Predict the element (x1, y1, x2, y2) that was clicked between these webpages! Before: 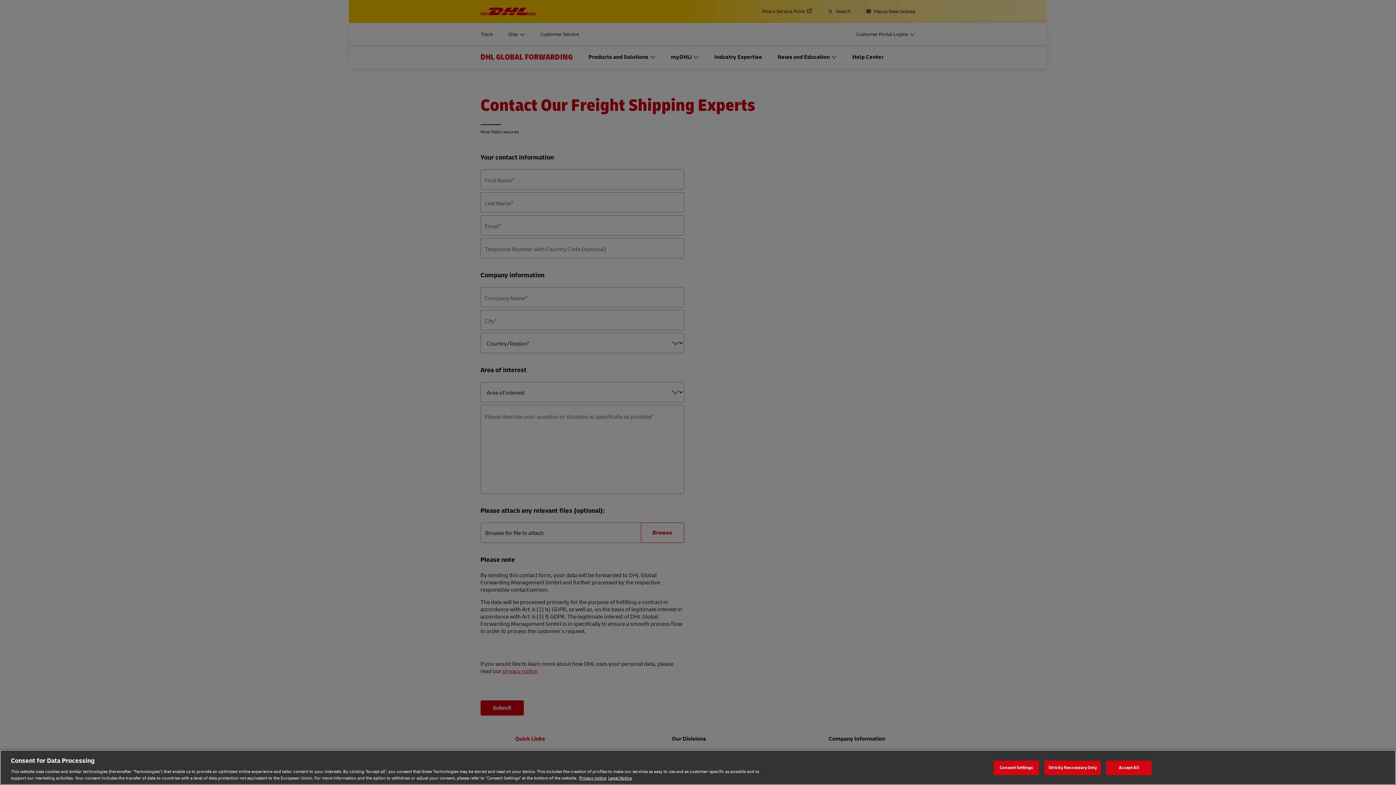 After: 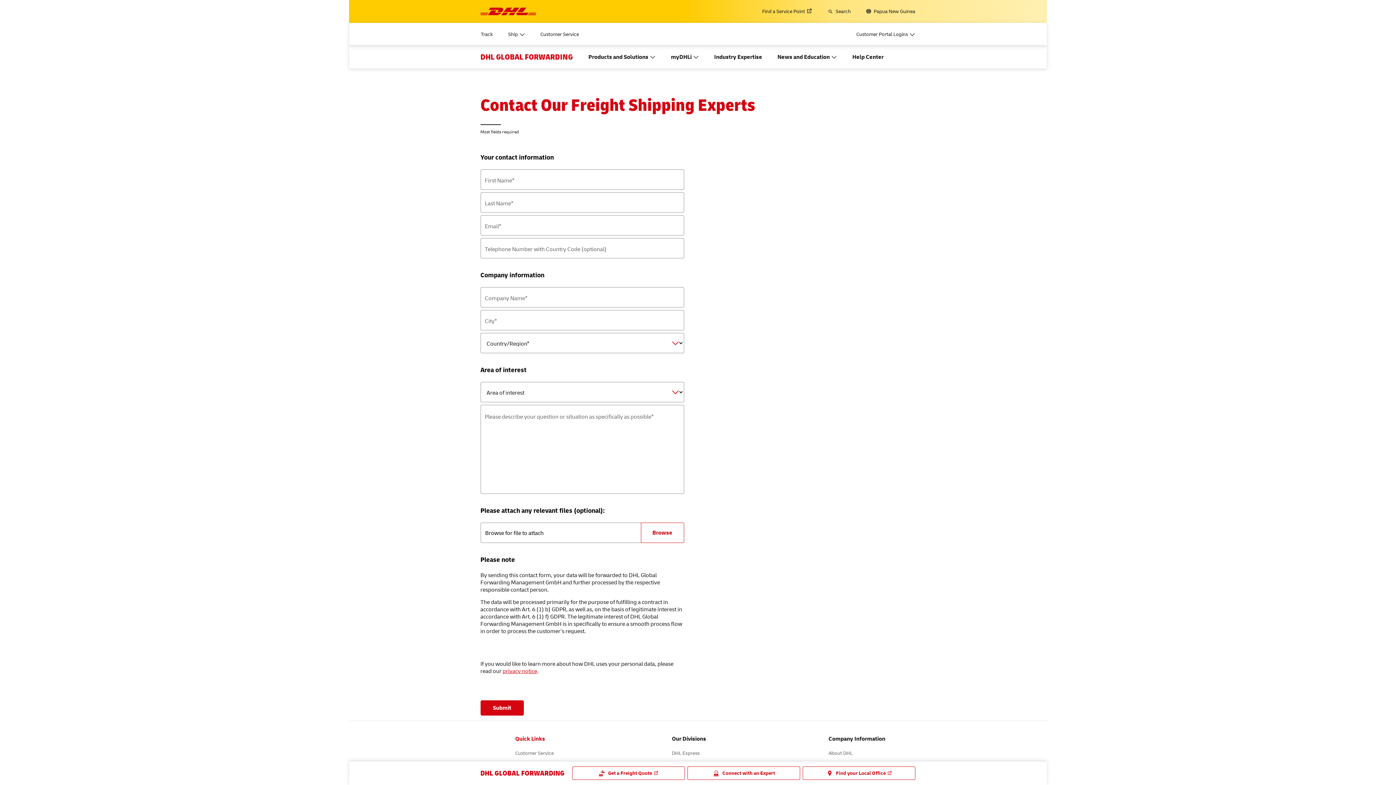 Action: bbox: (1106, 760, 1152, 775) label: Accept All